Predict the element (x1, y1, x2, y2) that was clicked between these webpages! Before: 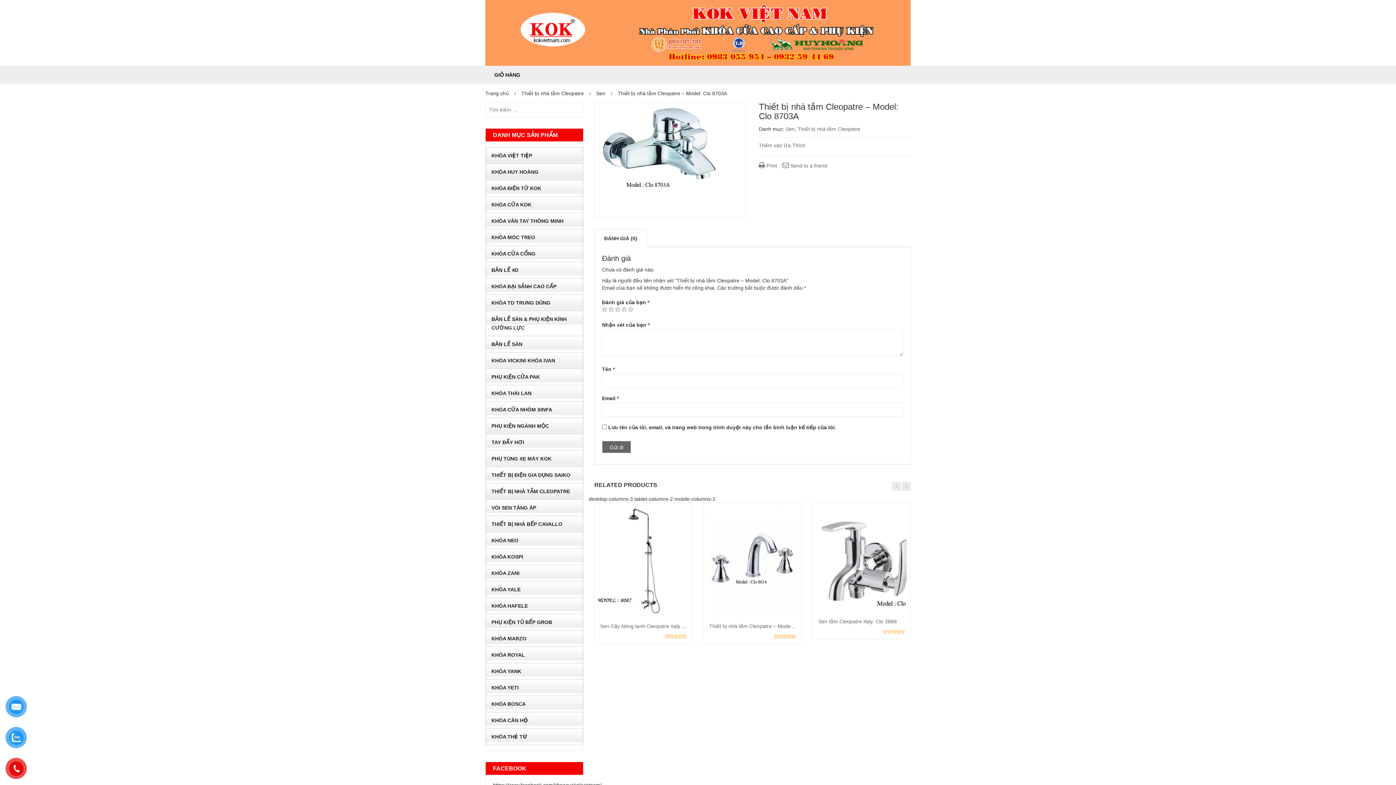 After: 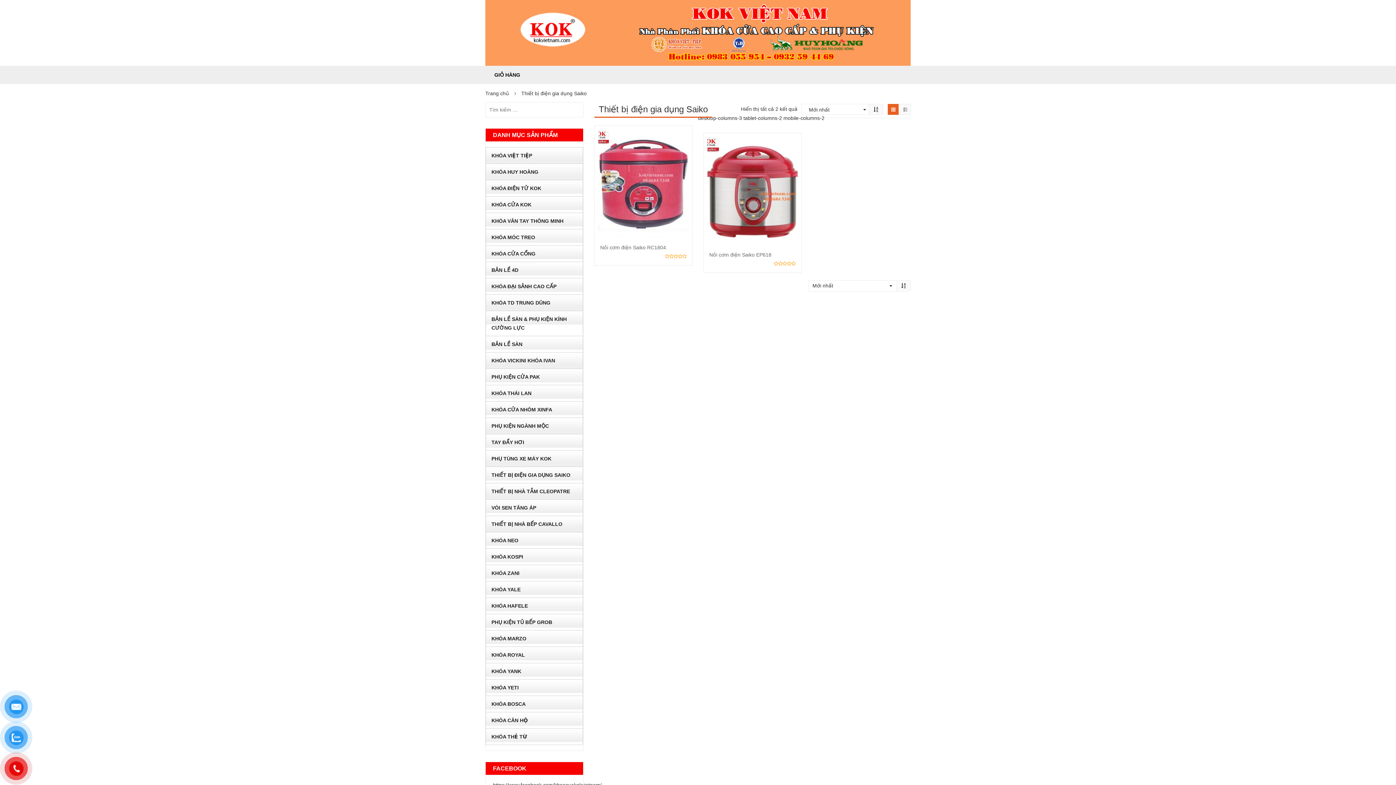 Action: bbox: (486, 467, 582, 483) label: THIẾT BỊ ĐIỆN GIA DỤNG SAIKO